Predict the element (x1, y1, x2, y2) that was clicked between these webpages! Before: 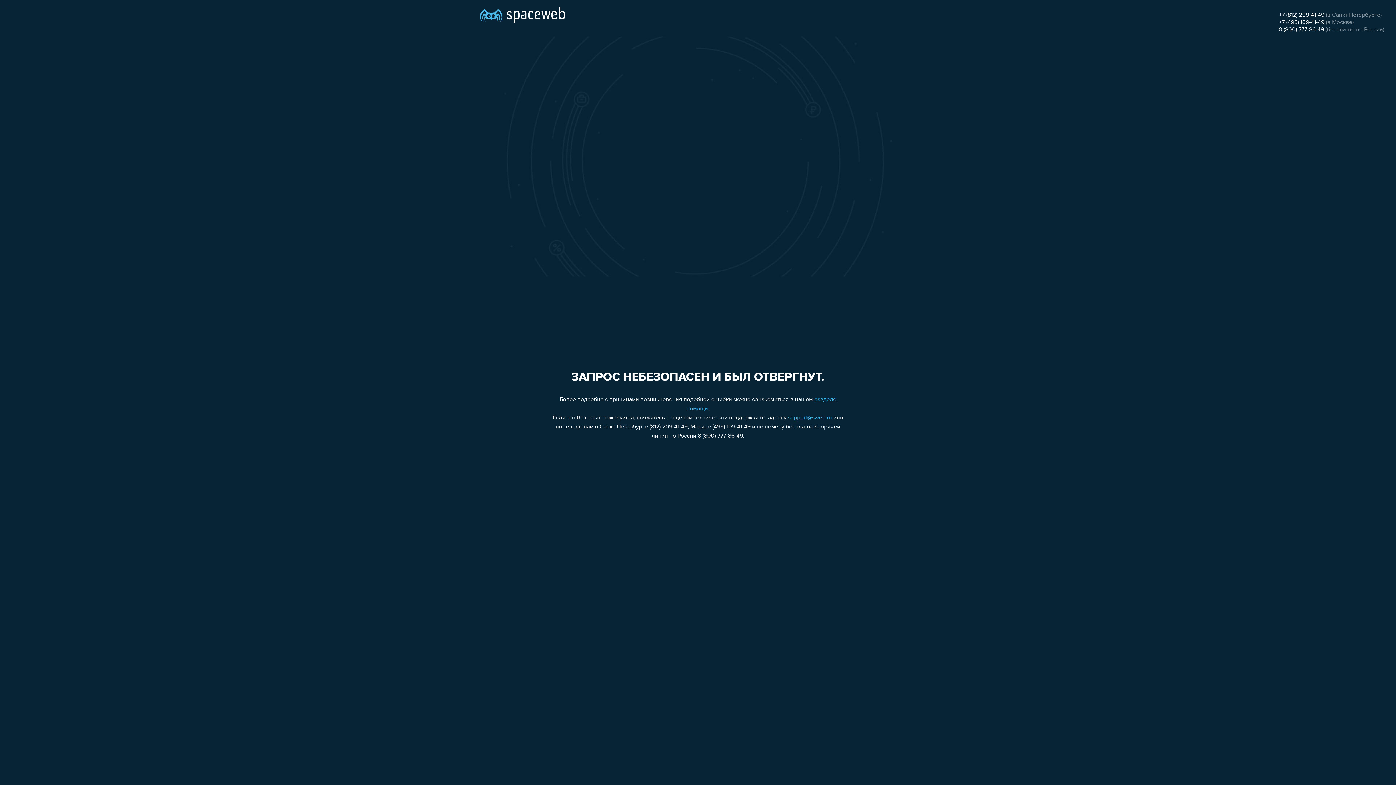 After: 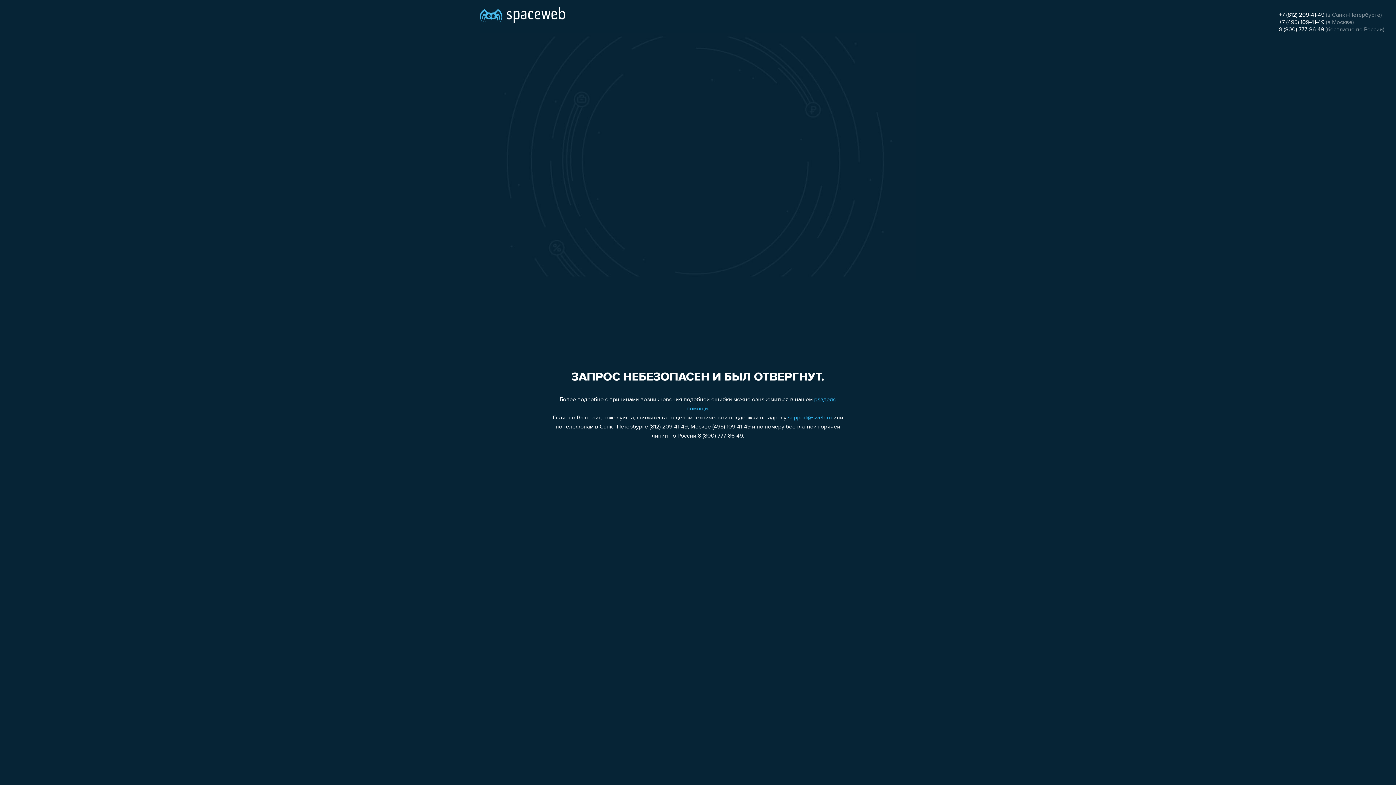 Action: label: support@sweb.ru bbox: (788, 415, 832, 421)